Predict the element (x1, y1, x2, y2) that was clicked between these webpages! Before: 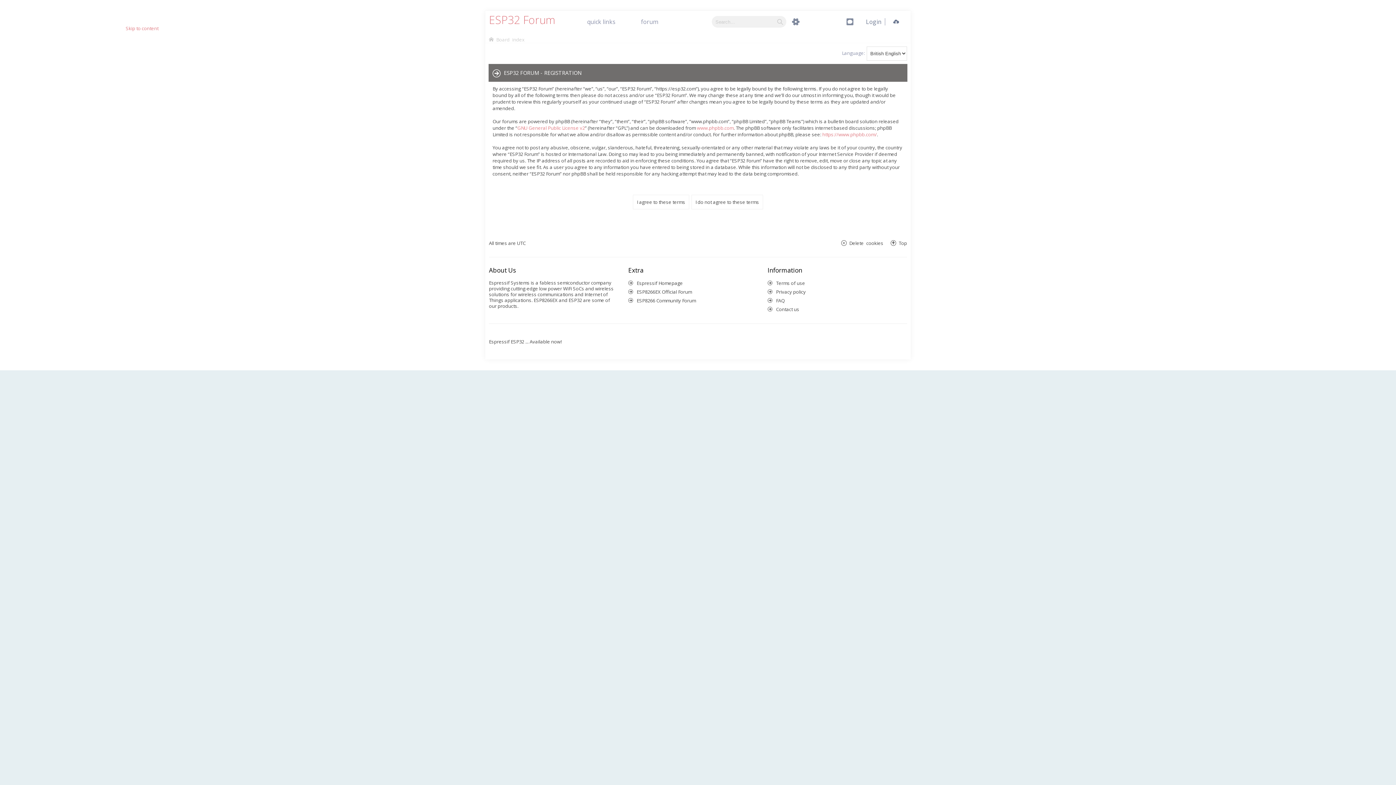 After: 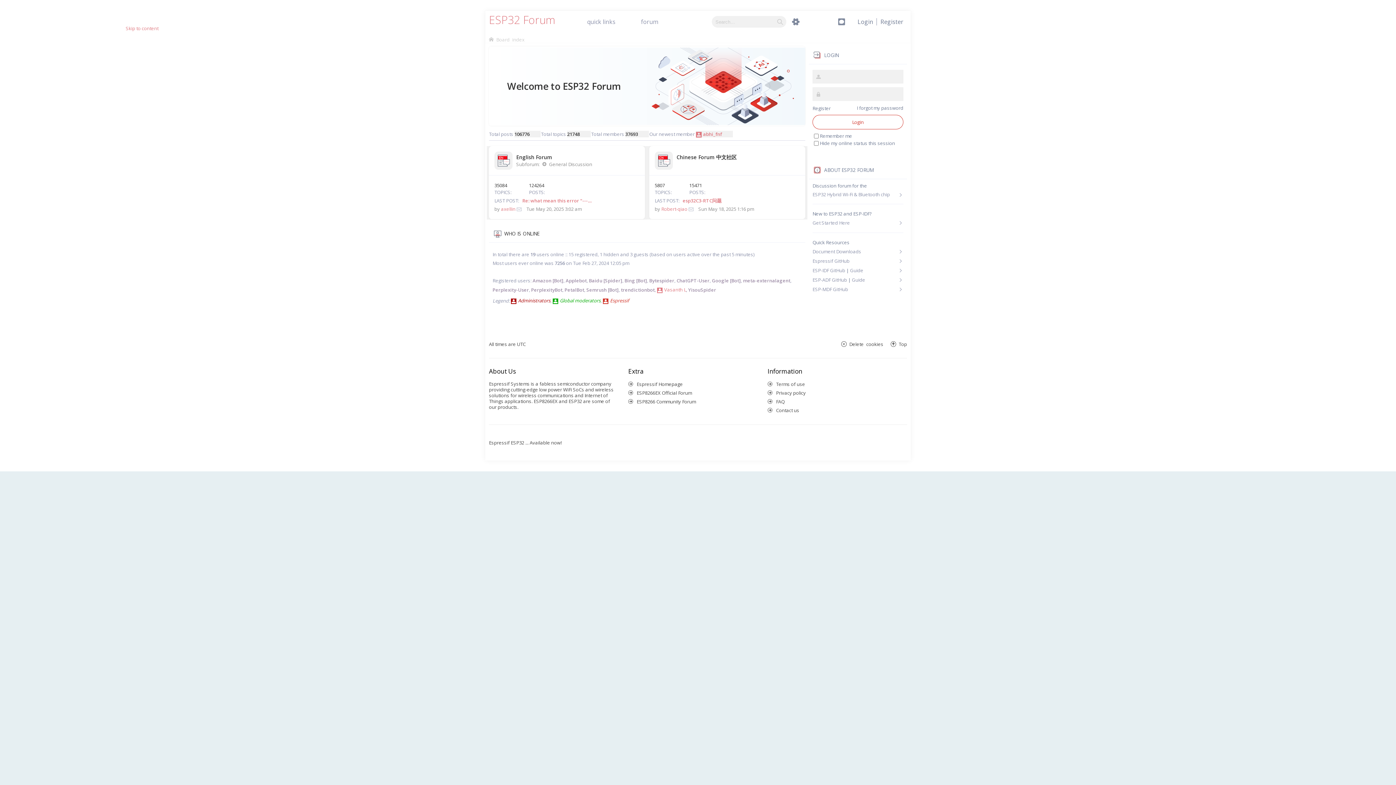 Action: bbox: (21, 216, 49, 222) label: Board index